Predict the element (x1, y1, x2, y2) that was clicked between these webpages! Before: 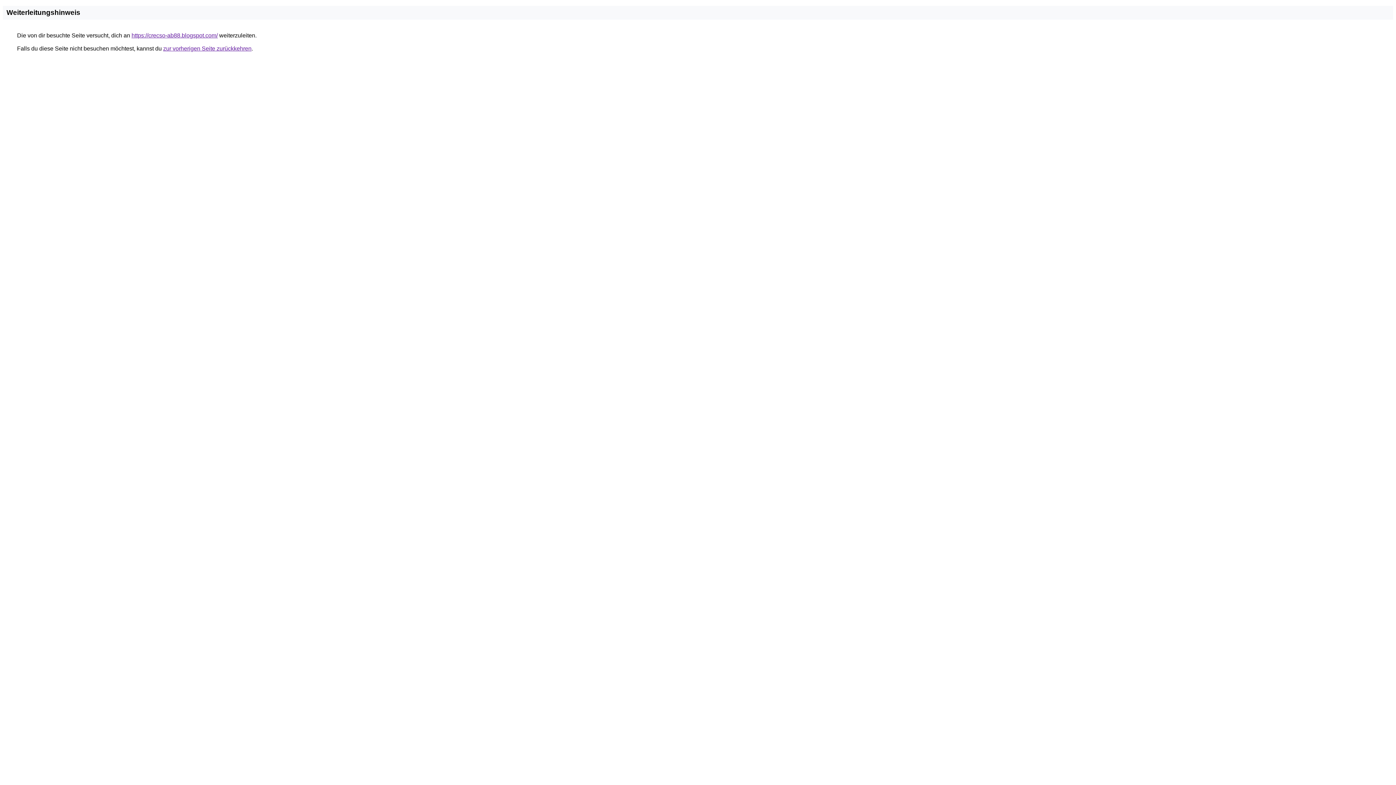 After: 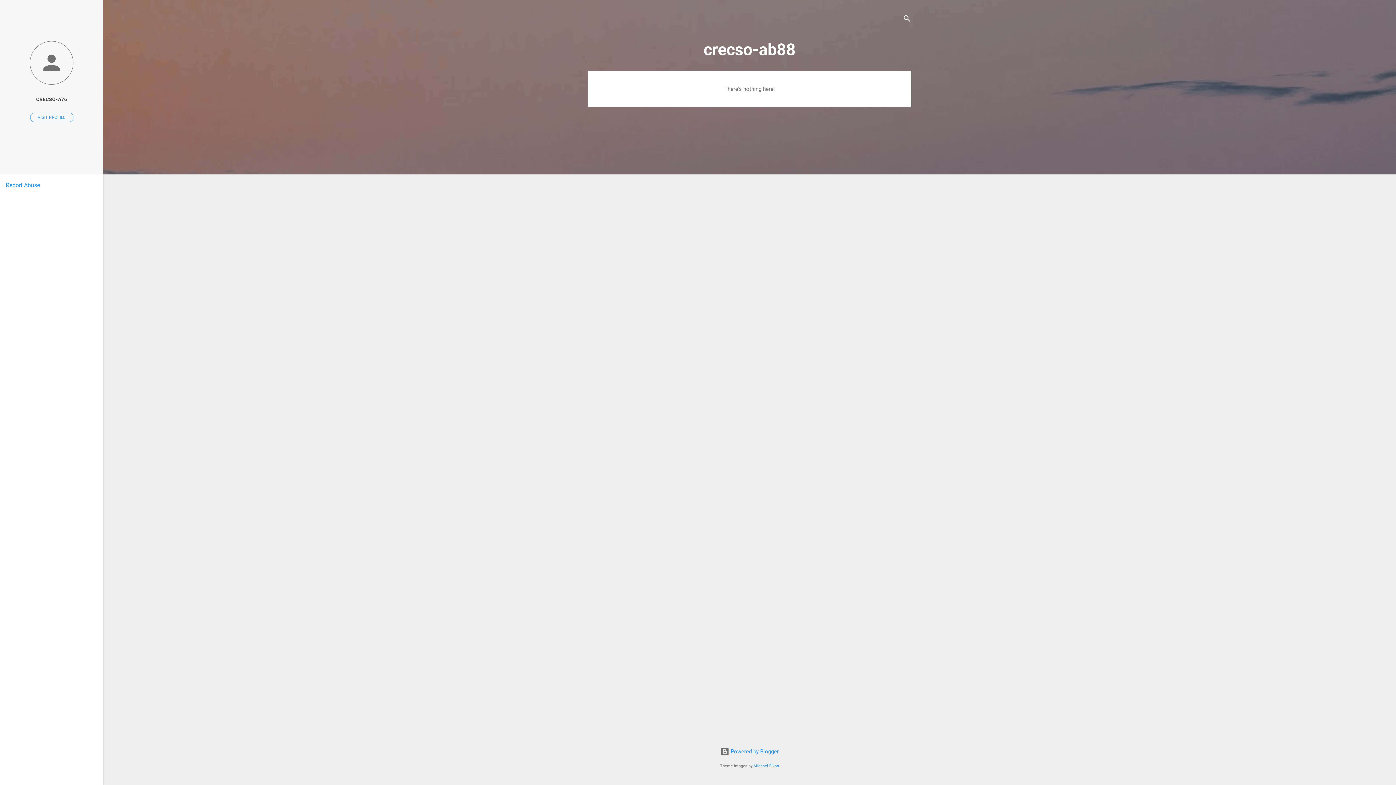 Action: bbox: (131, 32, 217, 38) label: https://crecso-ab88.blogspot.com/